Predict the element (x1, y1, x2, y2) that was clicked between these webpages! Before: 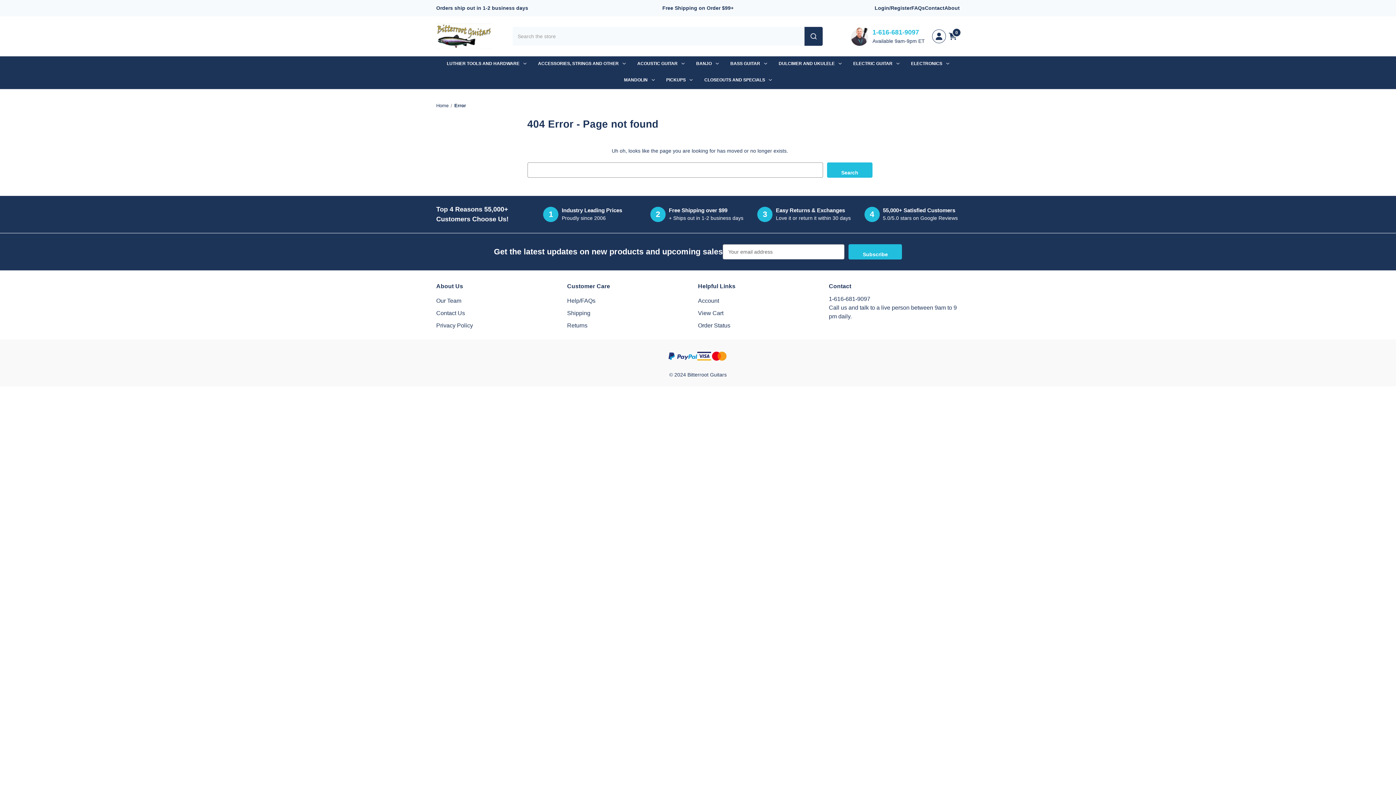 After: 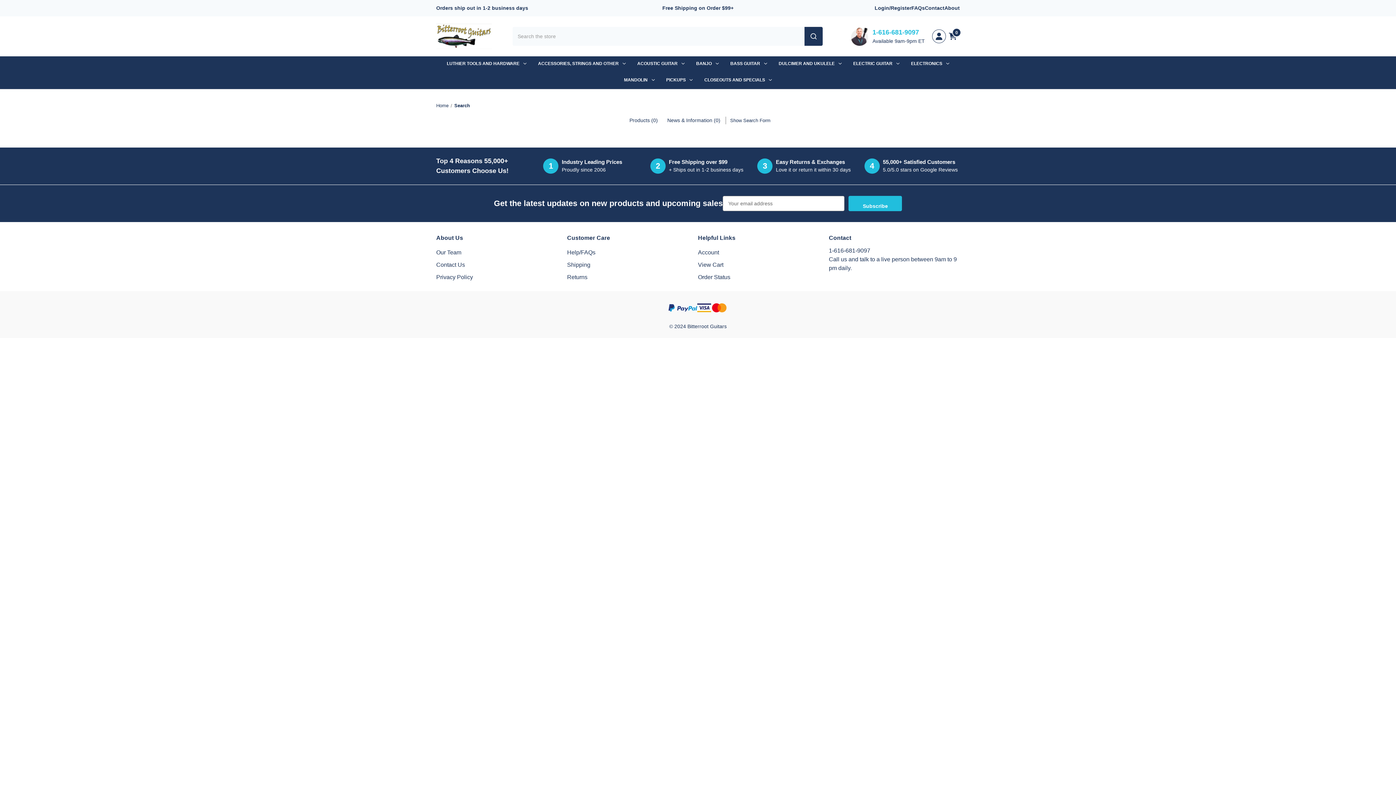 Action: bbox: (804, 26, 822, 45)